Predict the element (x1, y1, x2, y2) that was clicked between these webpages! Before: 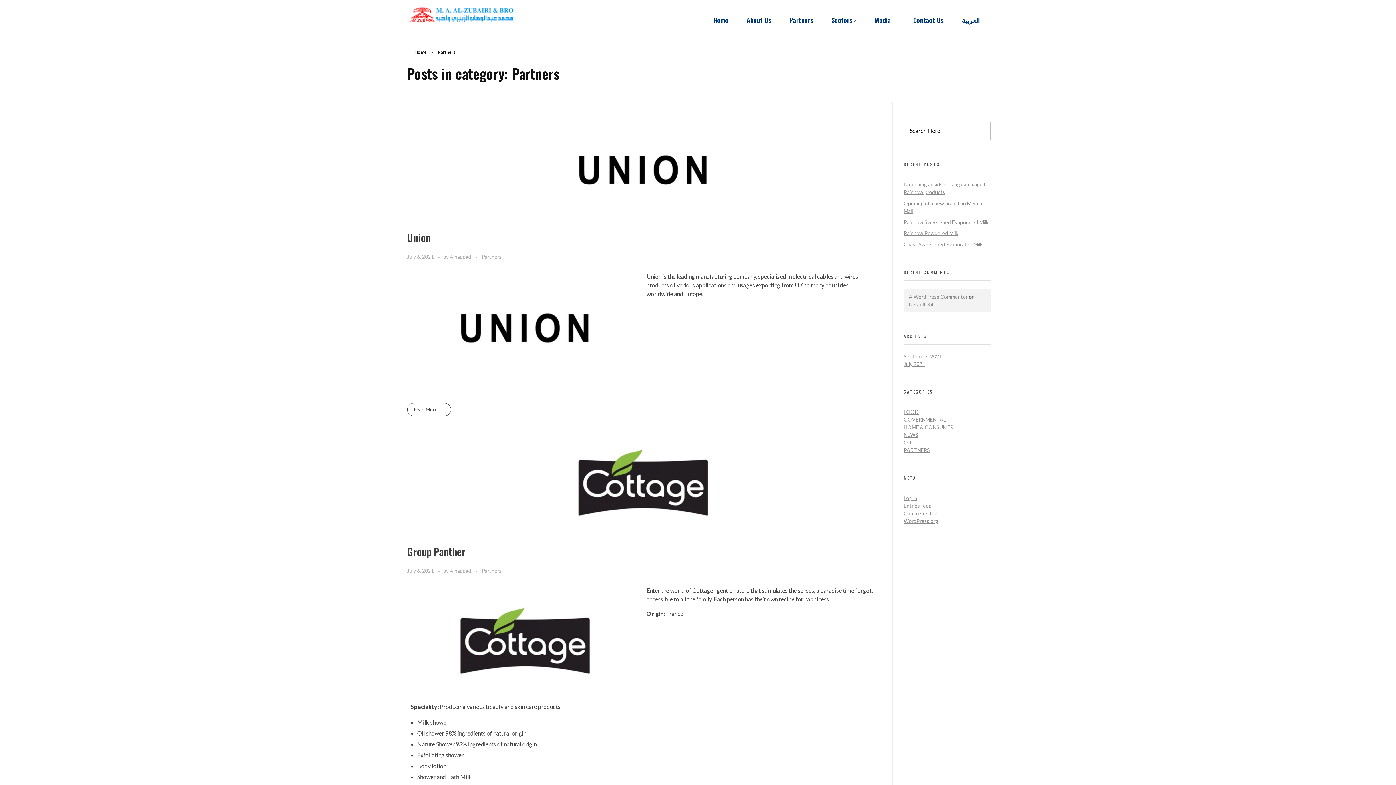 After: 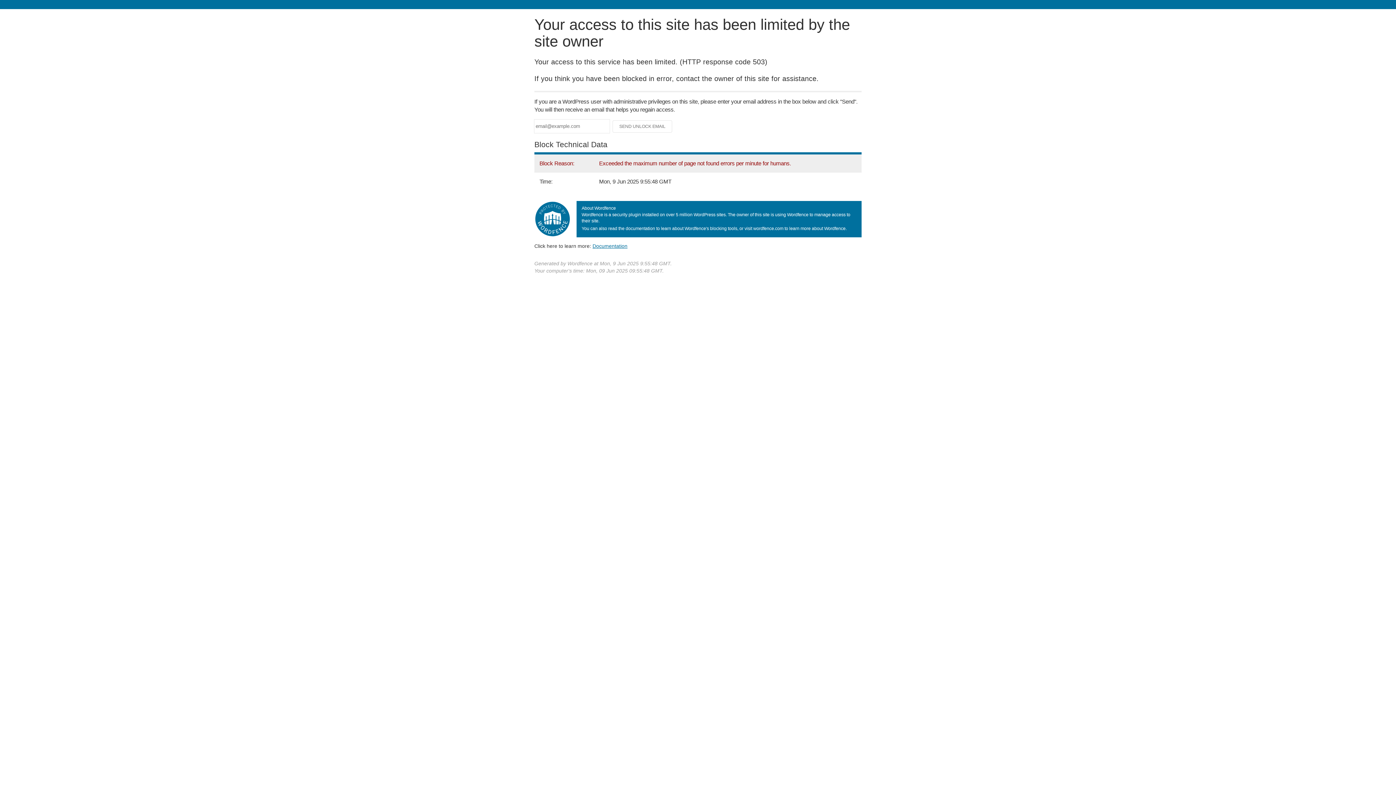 Action: label: GOVERNMENTAL bbox: (904, 416, 946, 422)